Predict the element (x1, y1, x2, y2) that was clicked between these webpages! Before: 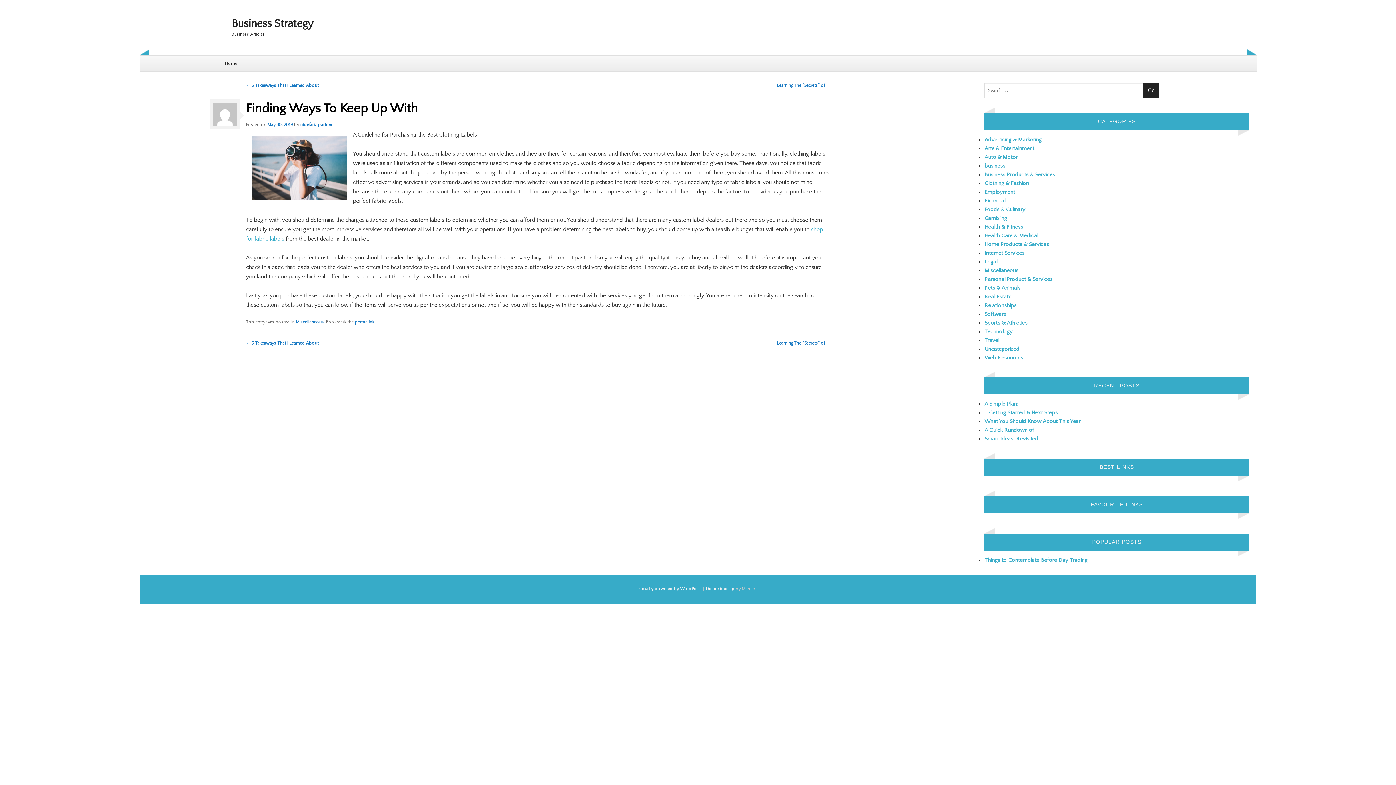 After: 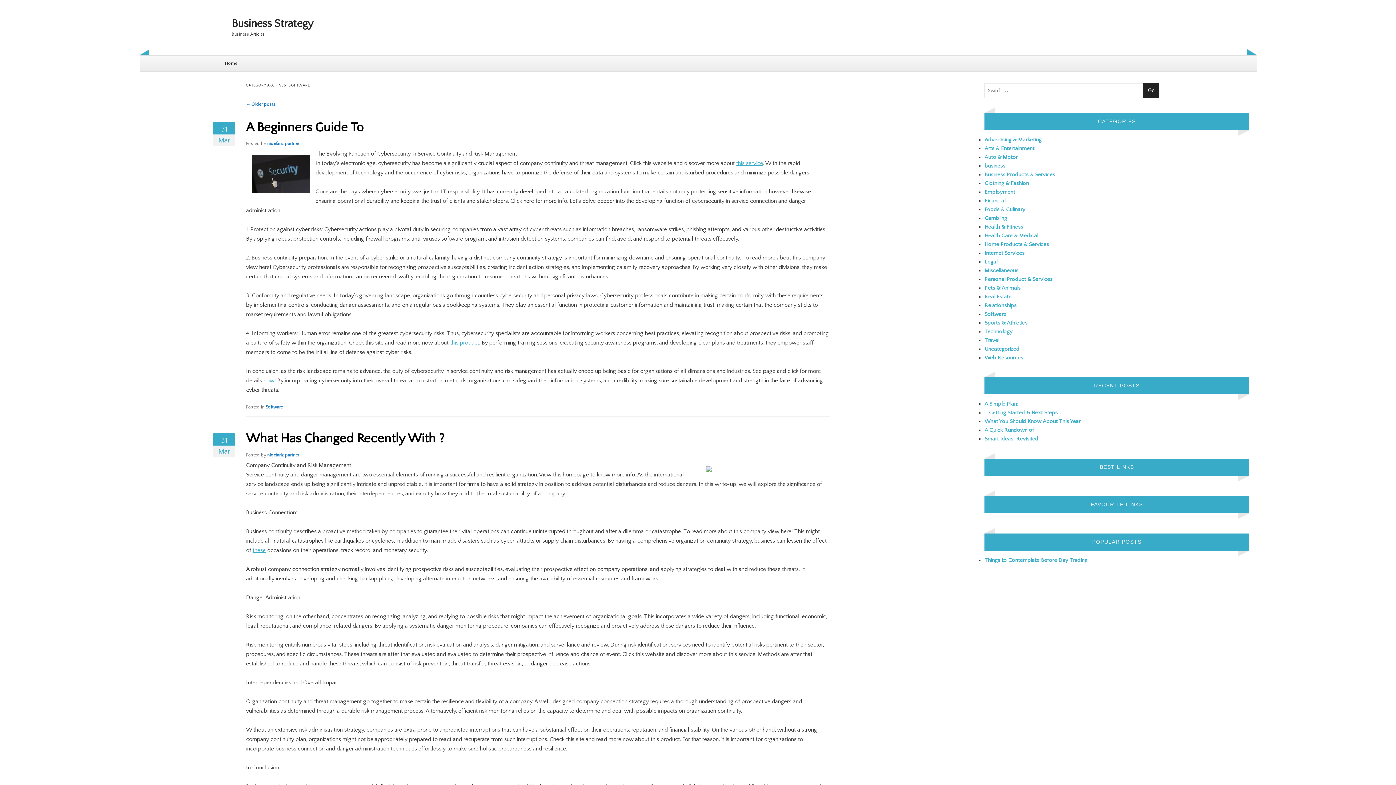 Action: label: Software bbox: (984, 311, 1006, 317)